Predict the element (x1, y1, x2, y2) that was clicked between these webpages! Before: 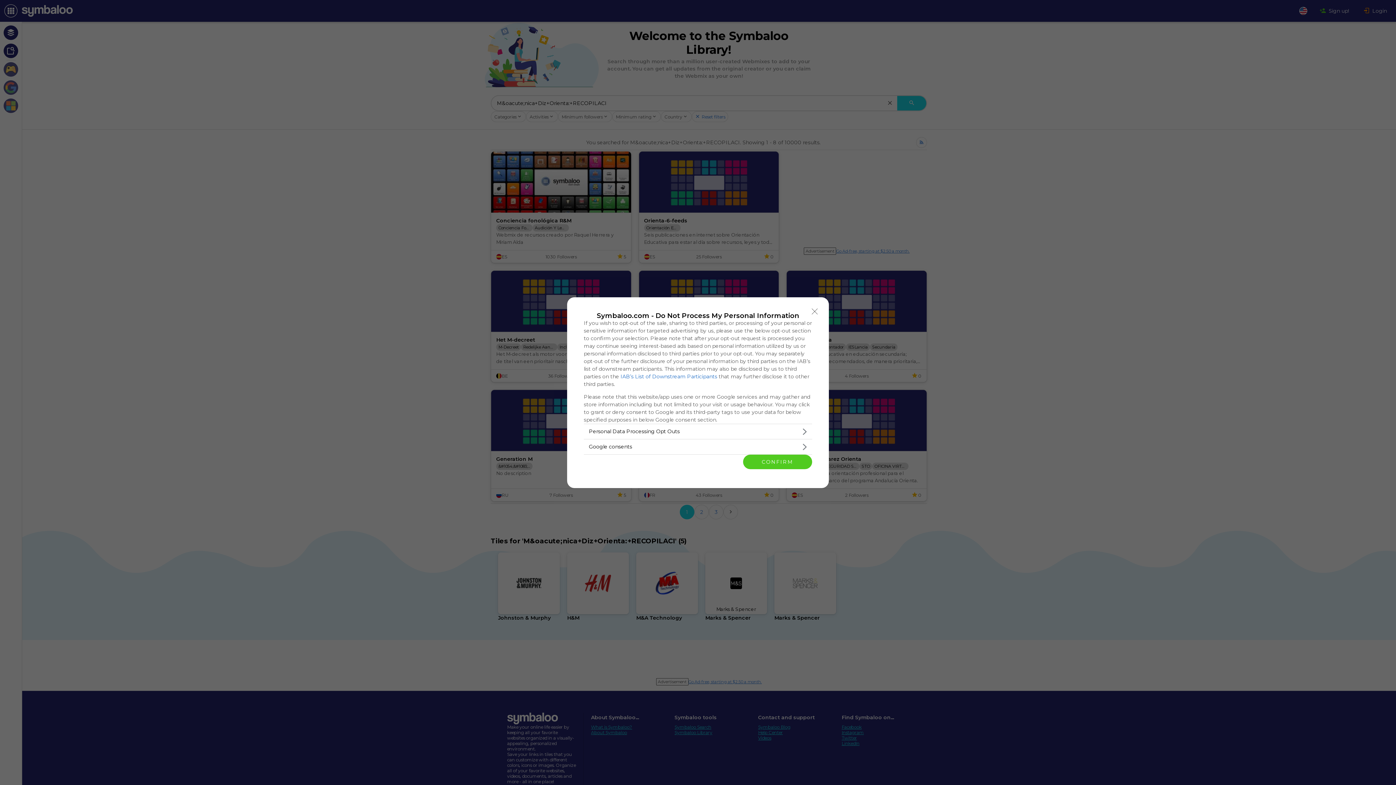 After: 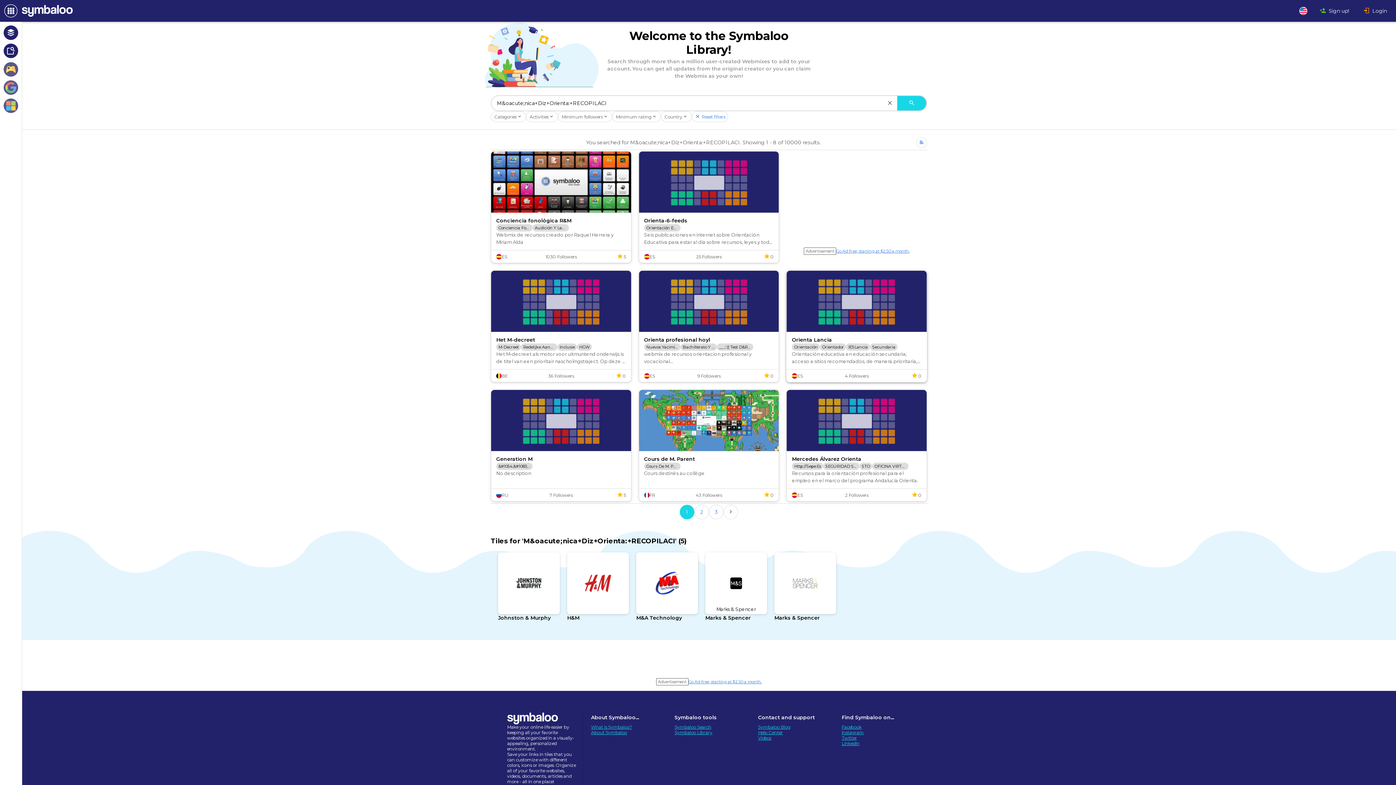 Action: bbox: (808, 304, 821, 318) label: Close